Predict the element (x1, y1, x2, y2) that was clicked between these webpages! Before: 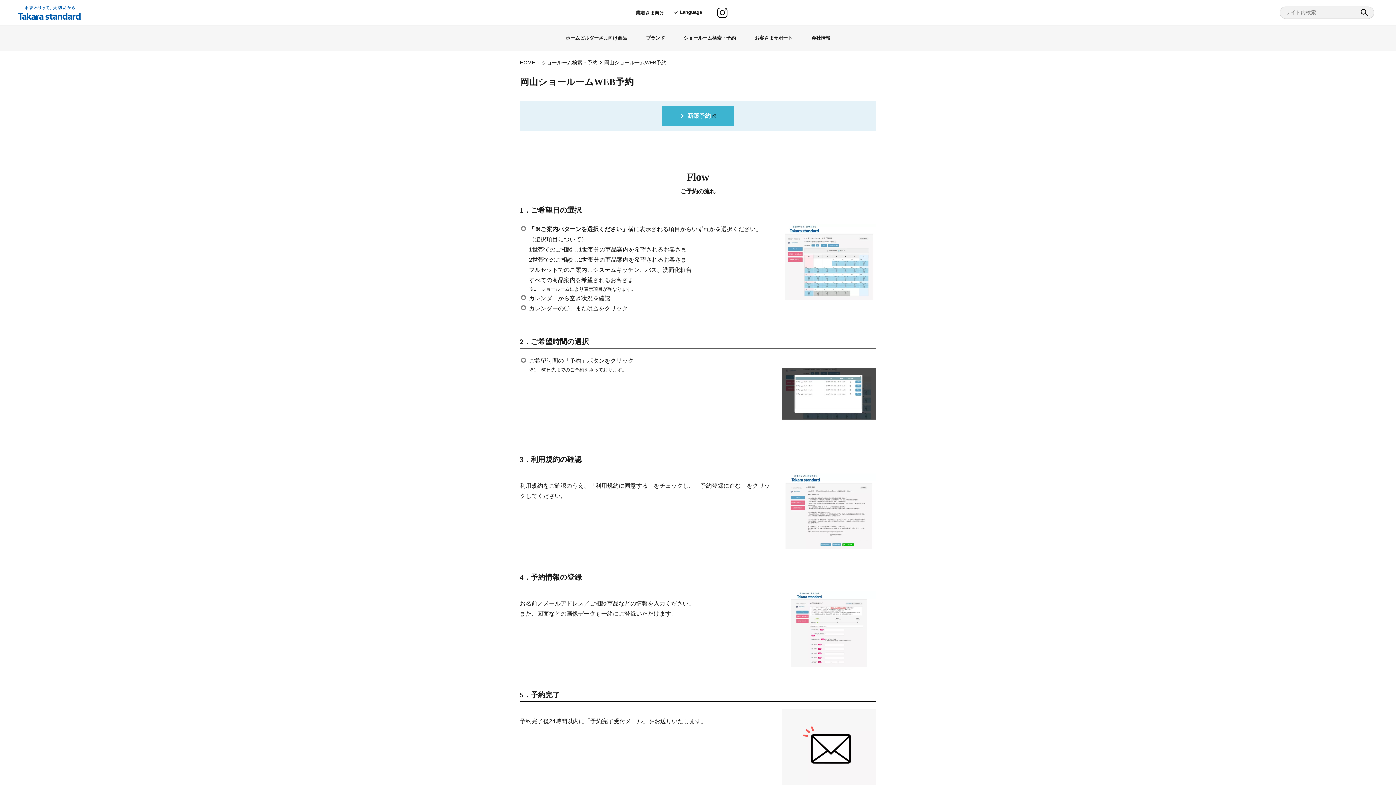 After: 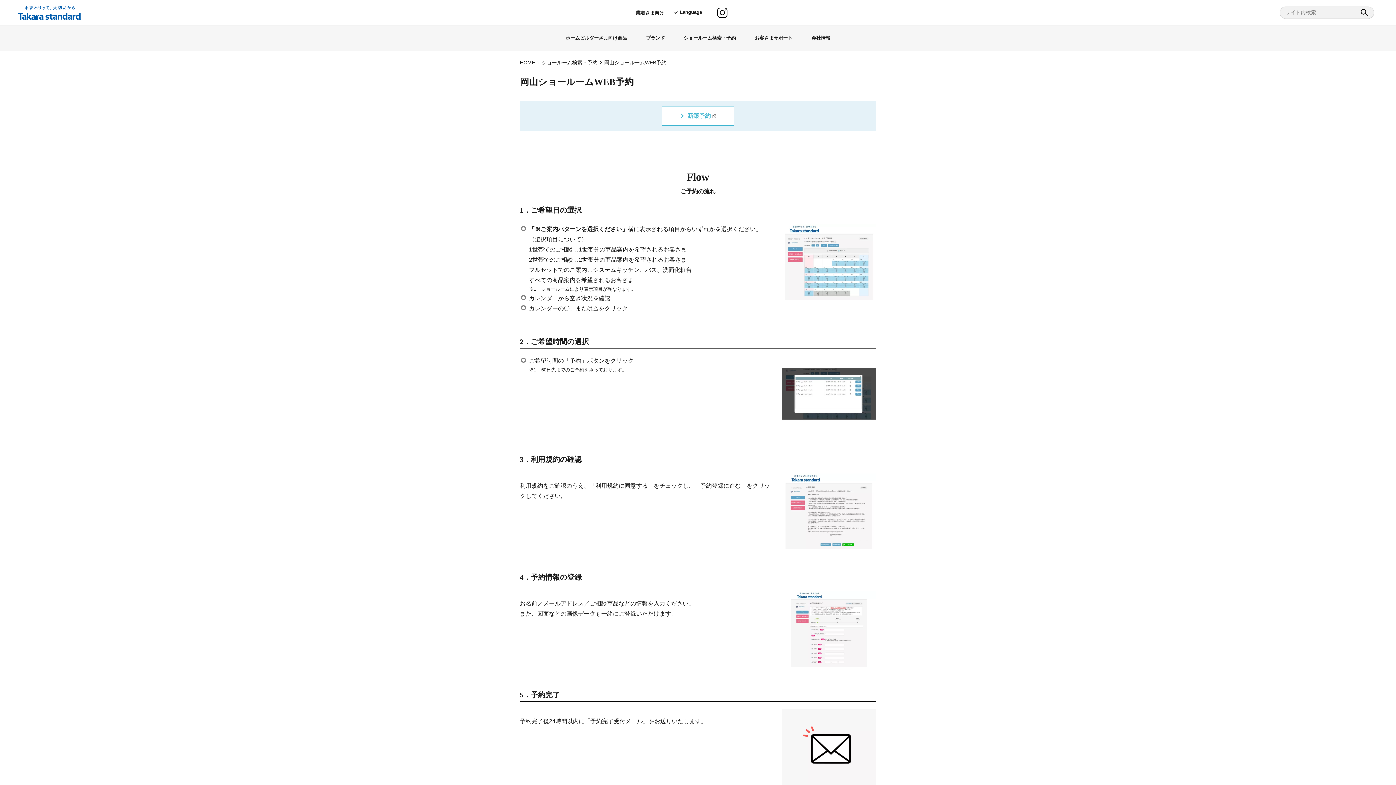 Action: bbox: (661, 106, 734, 125) label: 新築予約